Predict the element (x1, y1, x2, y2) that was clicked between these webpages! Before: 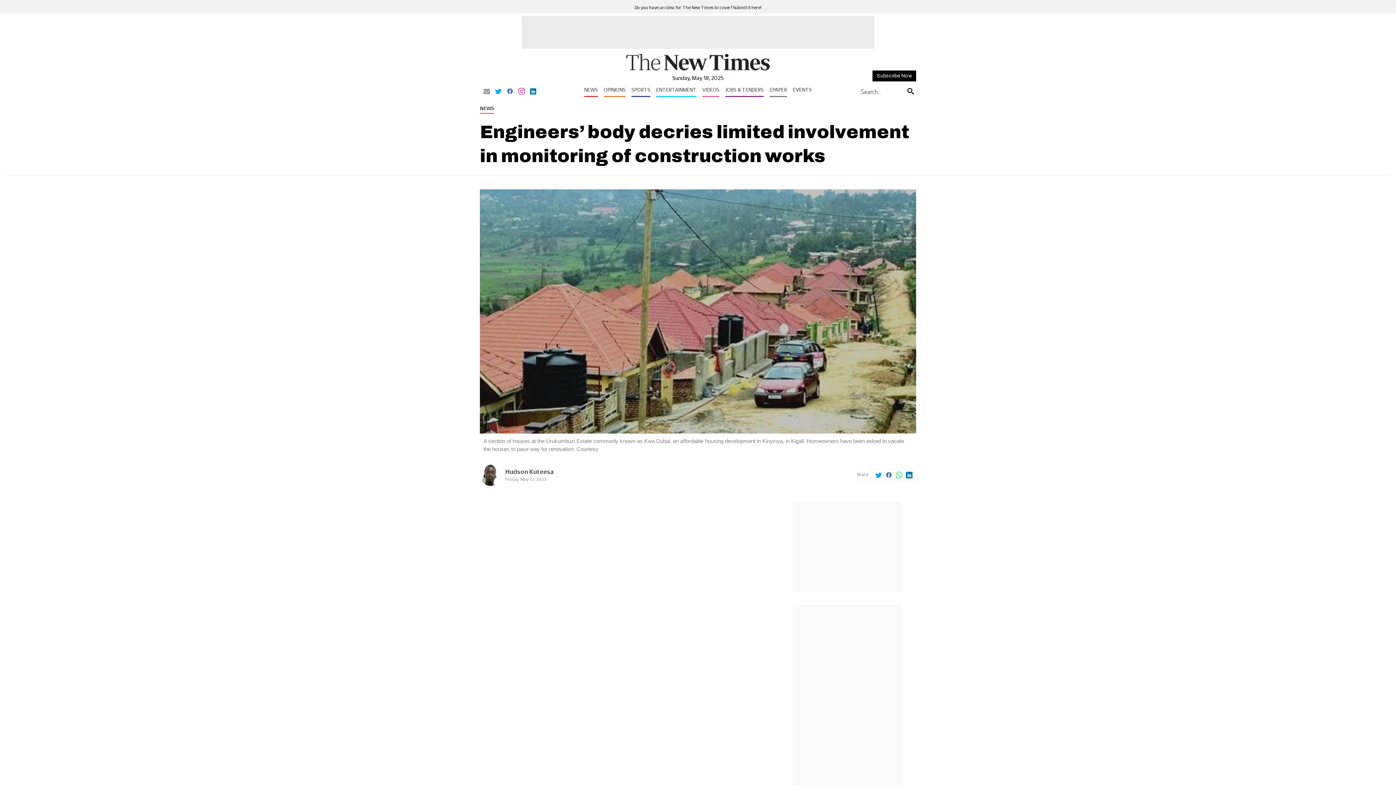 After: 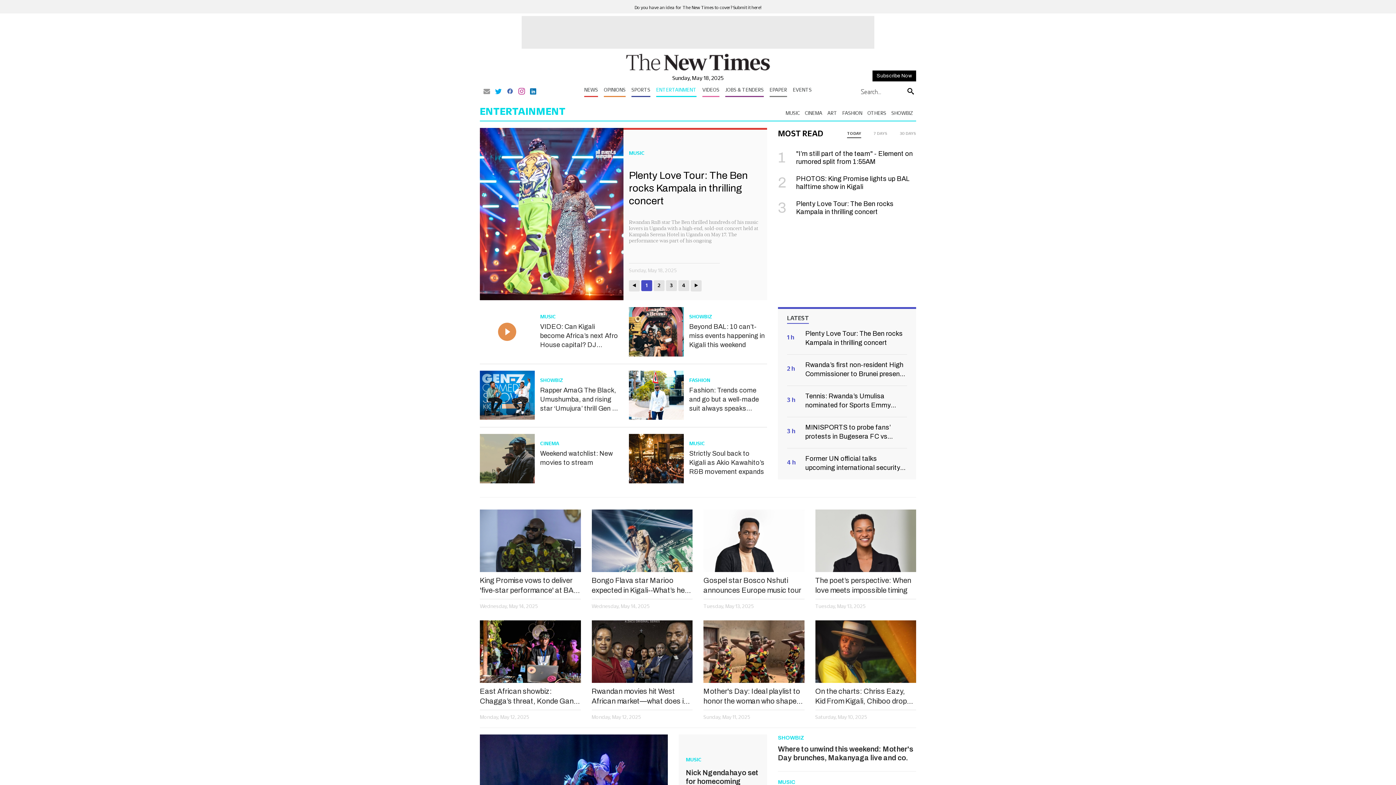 Action: bbox: (656, 86, 696, 97) label: ENTERTAINMENT